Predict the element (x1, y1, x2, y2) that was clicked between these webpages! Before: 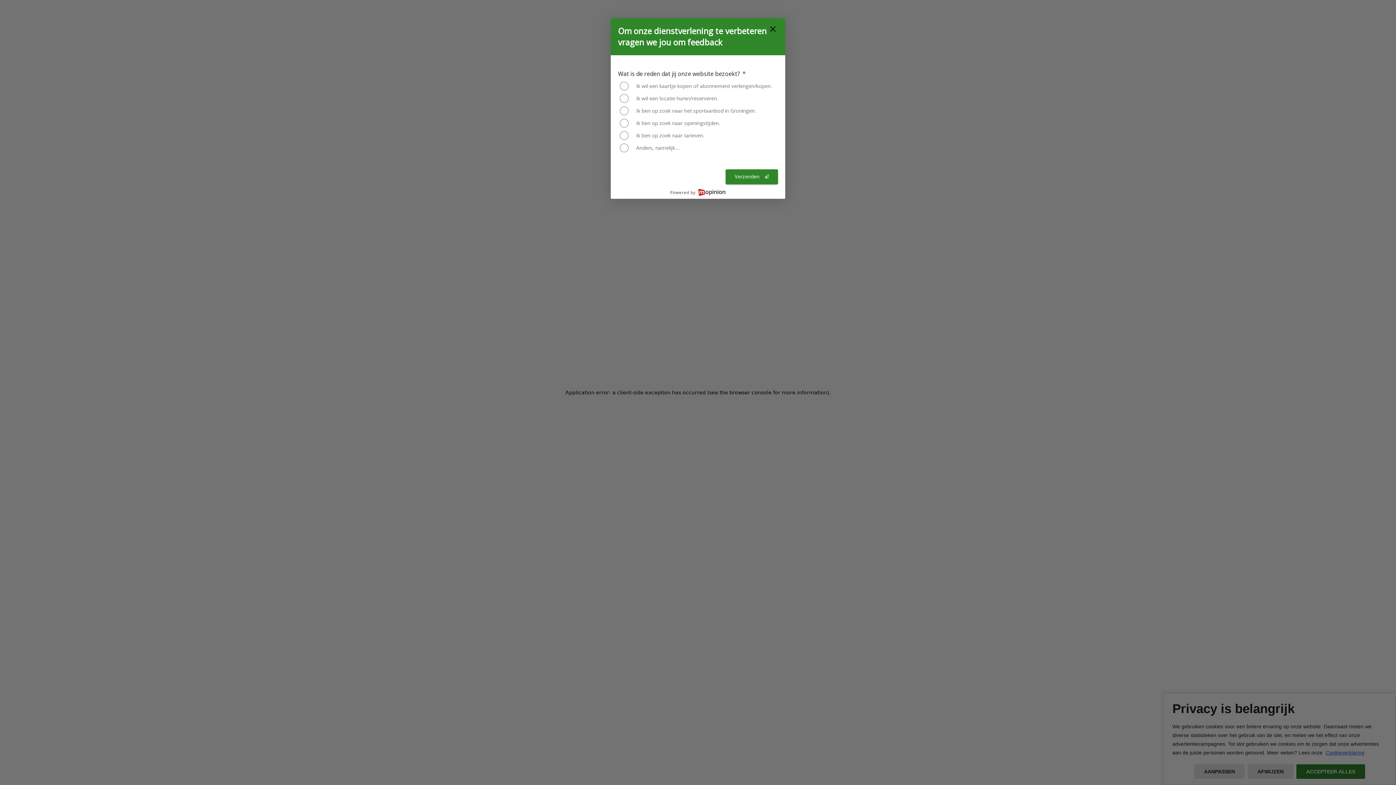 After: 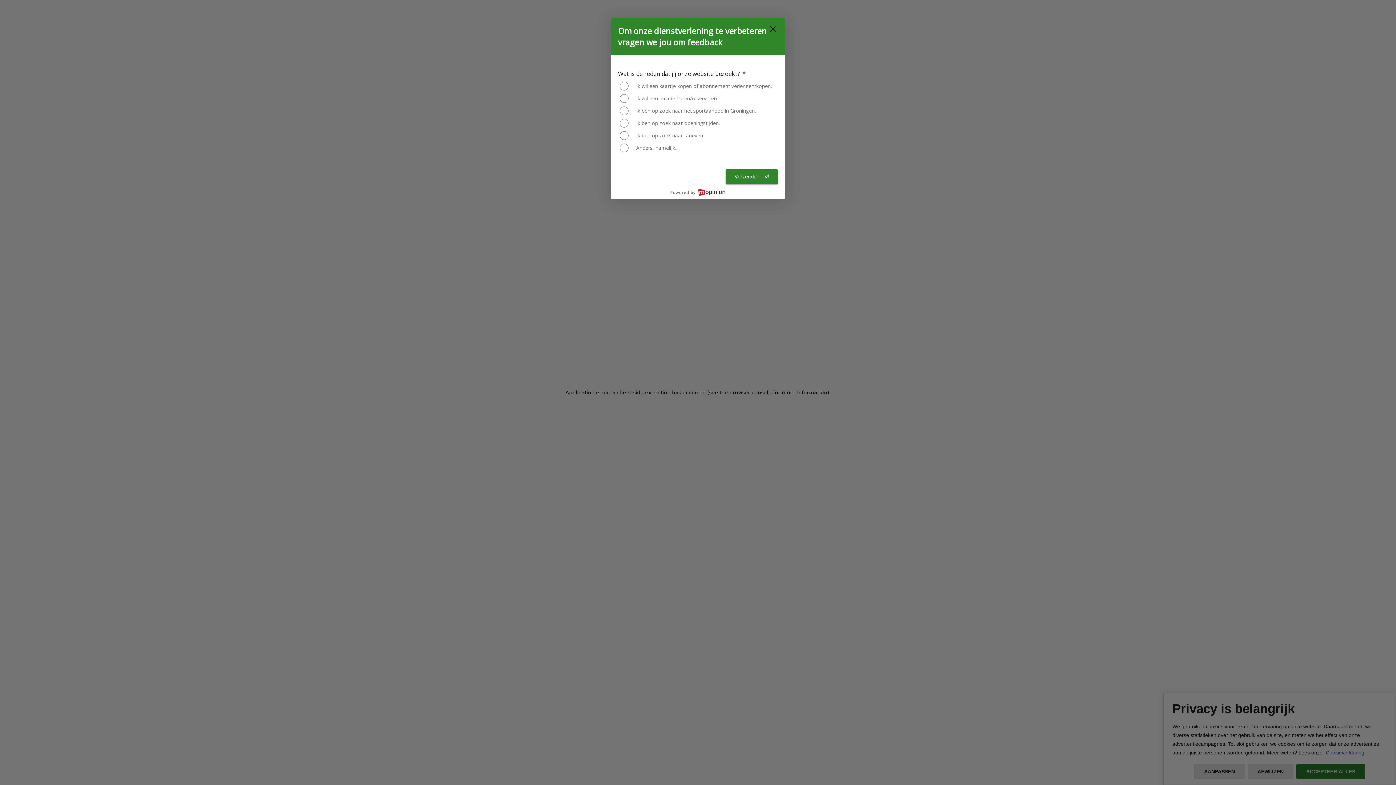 Action: bbox: (670, 183, 725, 194) label: Powered by Mopinion